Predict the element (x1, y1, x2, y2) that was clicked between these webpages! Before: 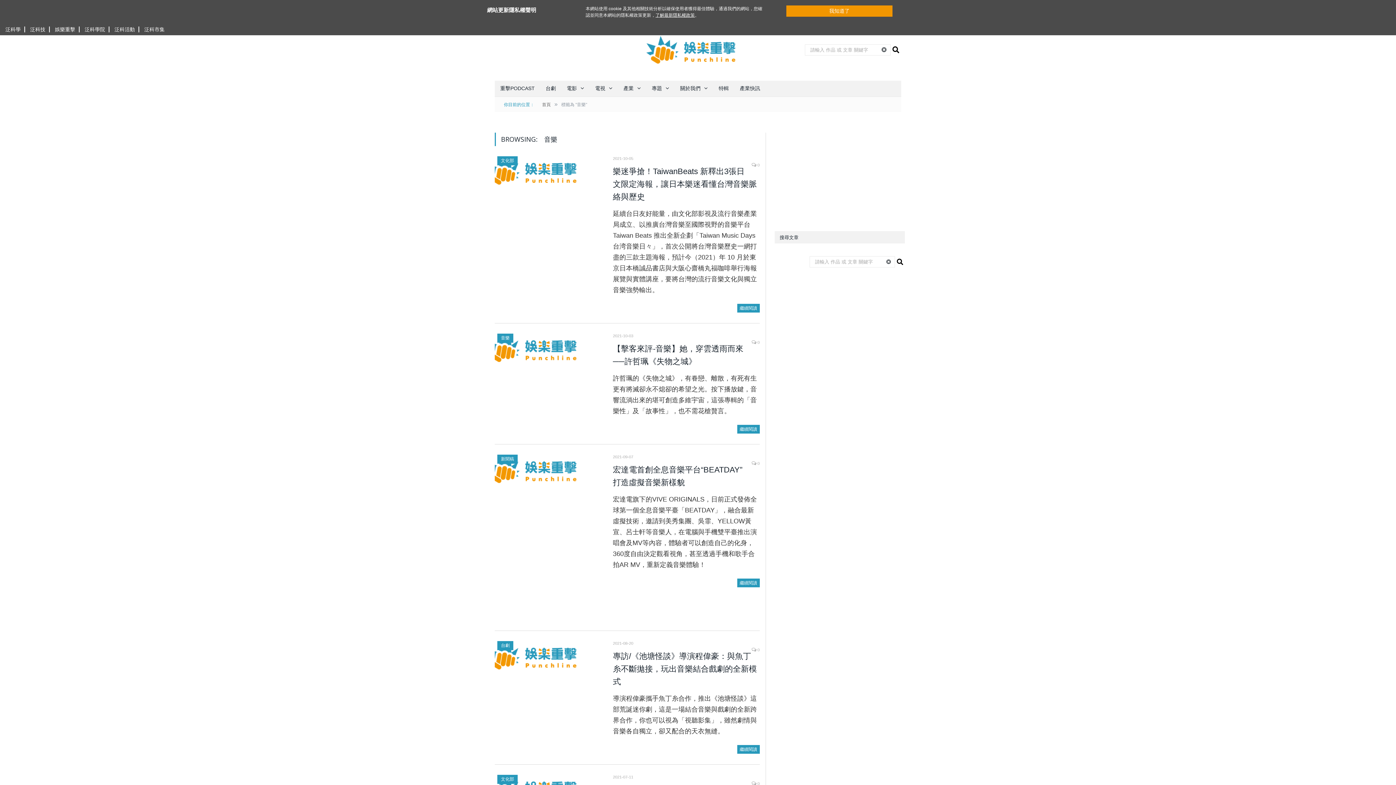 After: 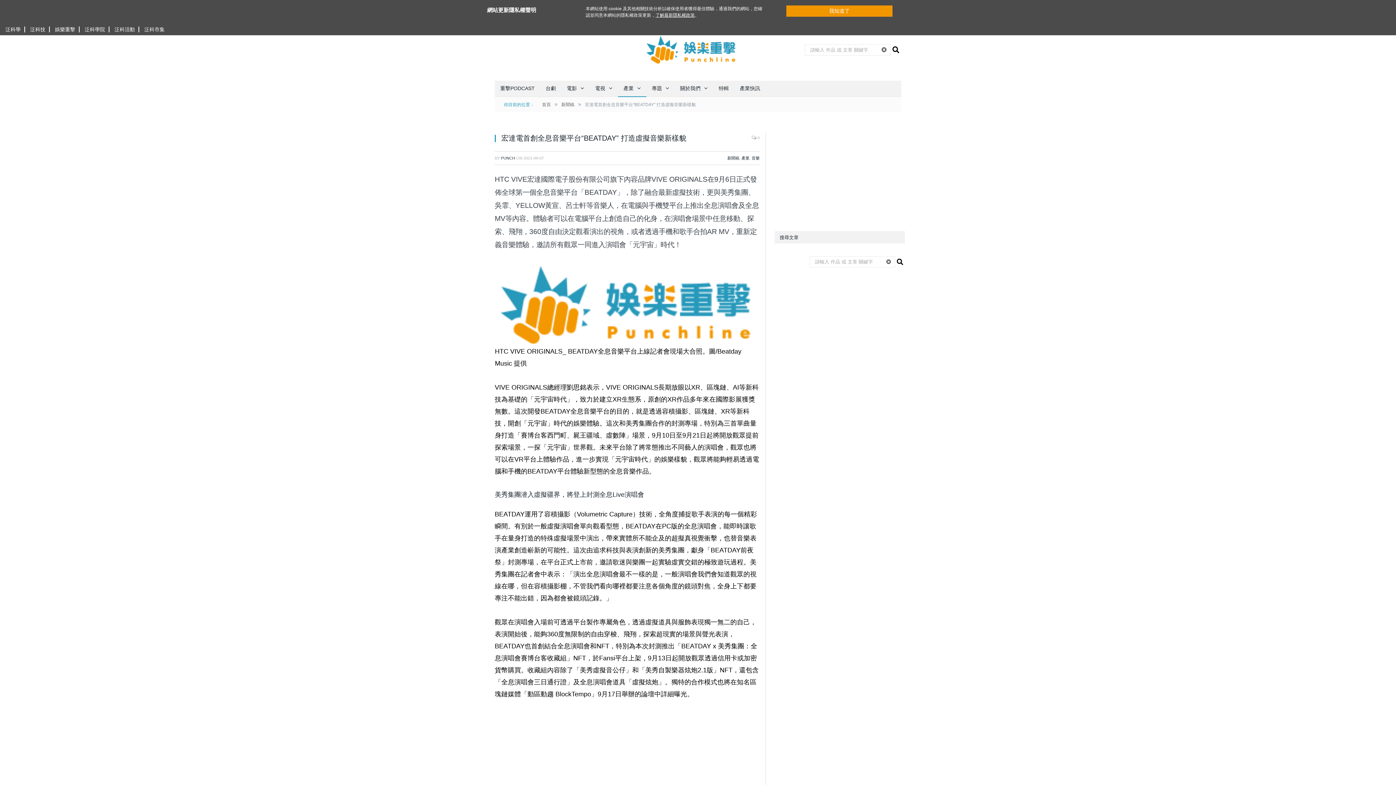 Action: label: 繼續閱讀 bbox: (737, 578, 759, 588)